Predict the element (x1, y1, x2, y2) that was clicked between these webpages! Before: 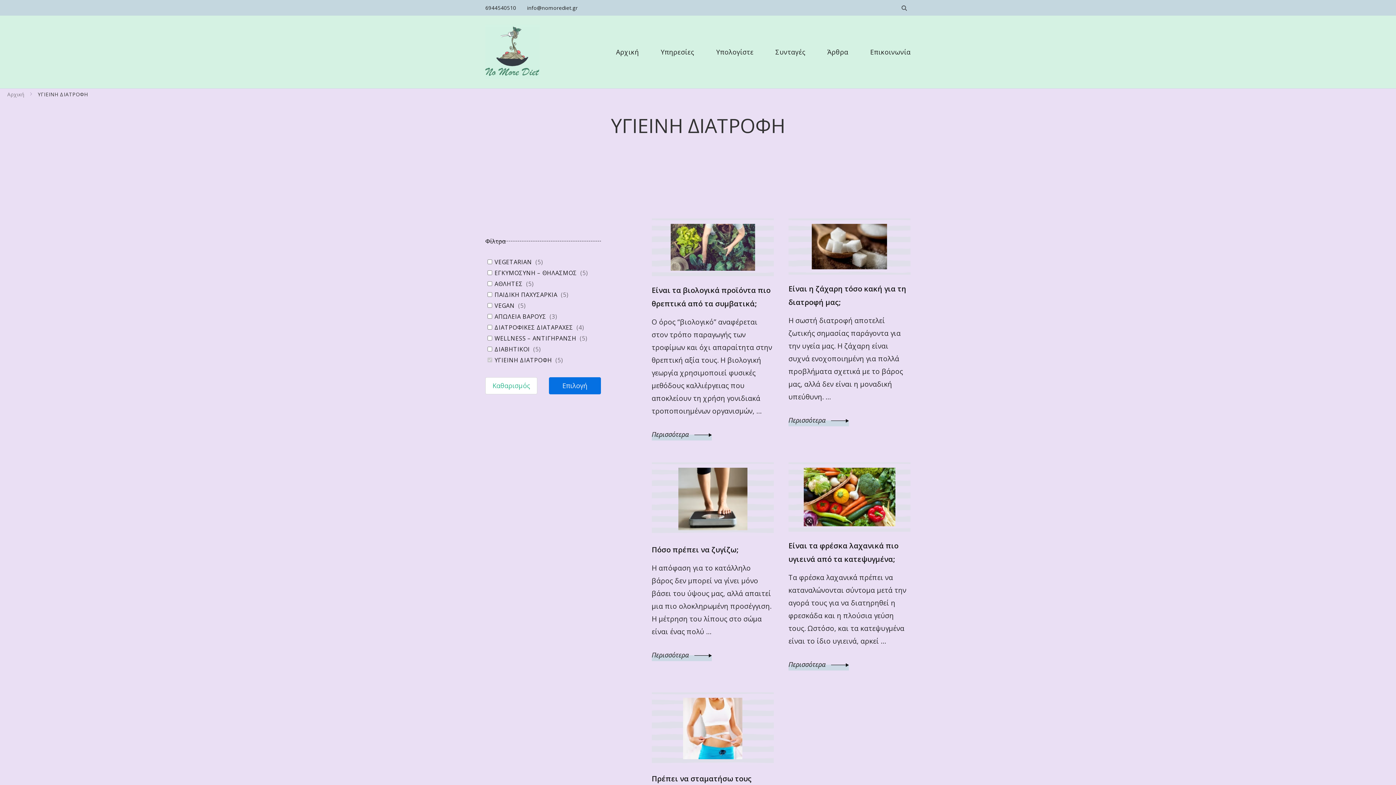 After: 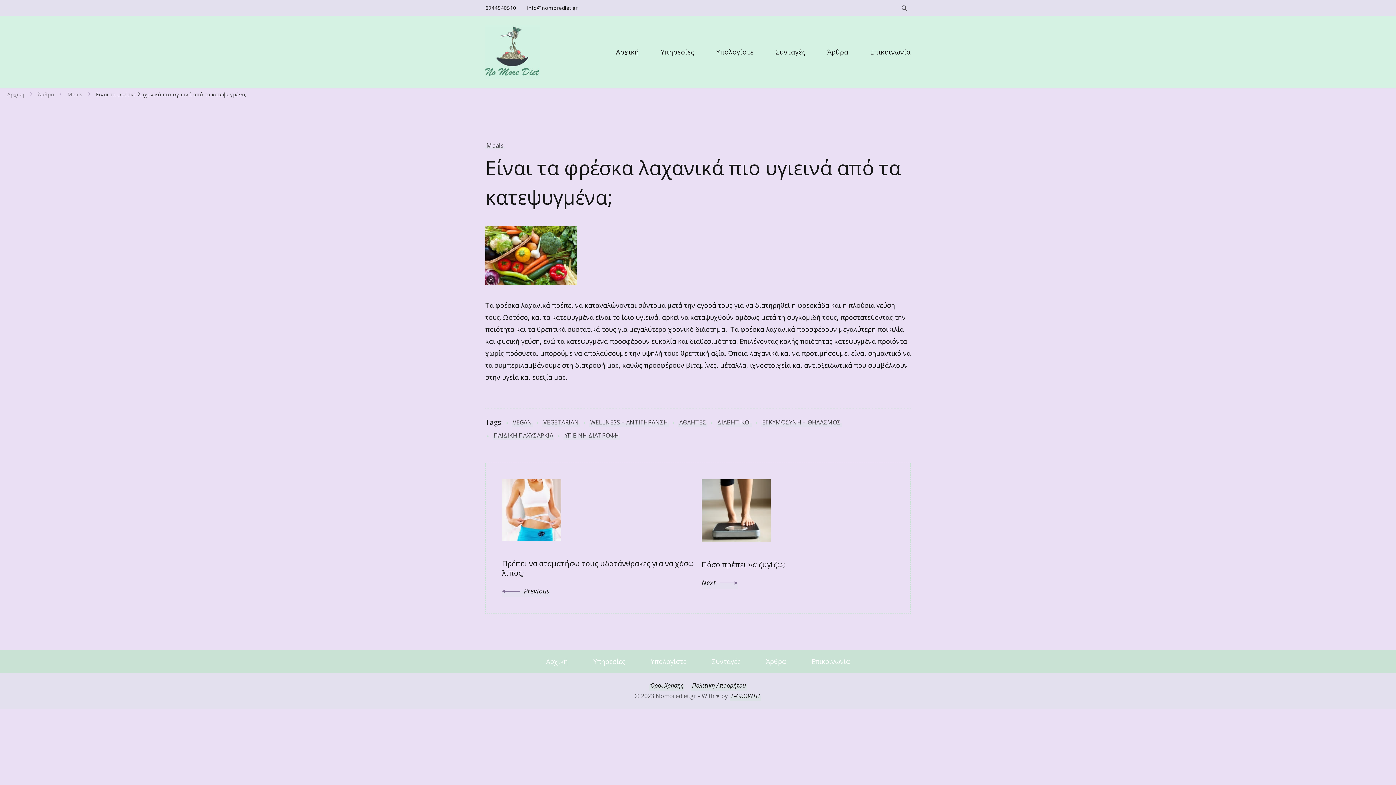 Action: label: Περισσότερα  bbox: (788, 658, 848, 670)